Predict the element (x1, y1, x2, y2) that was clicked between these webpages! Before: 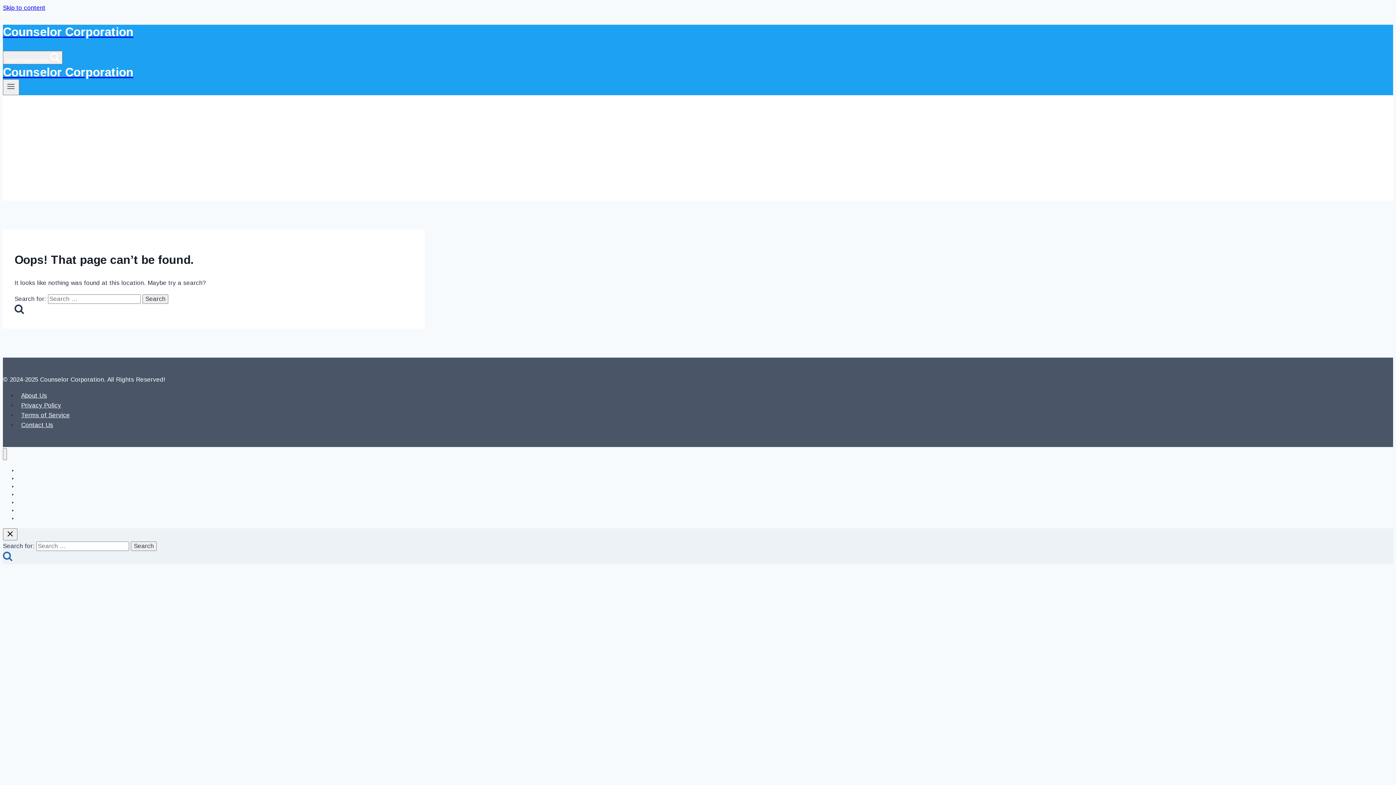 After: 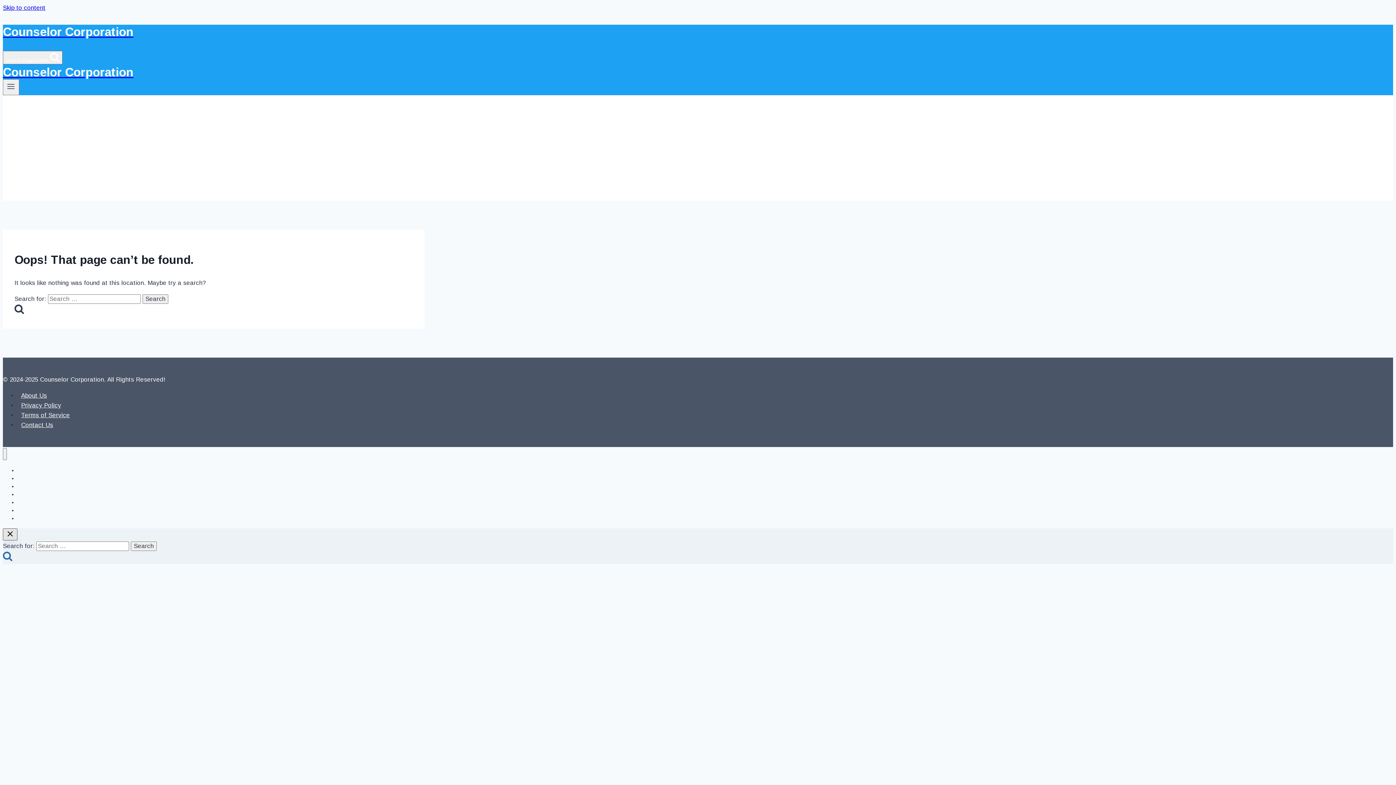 Action: label: Close search bbox: (2, 528, 17, 540)